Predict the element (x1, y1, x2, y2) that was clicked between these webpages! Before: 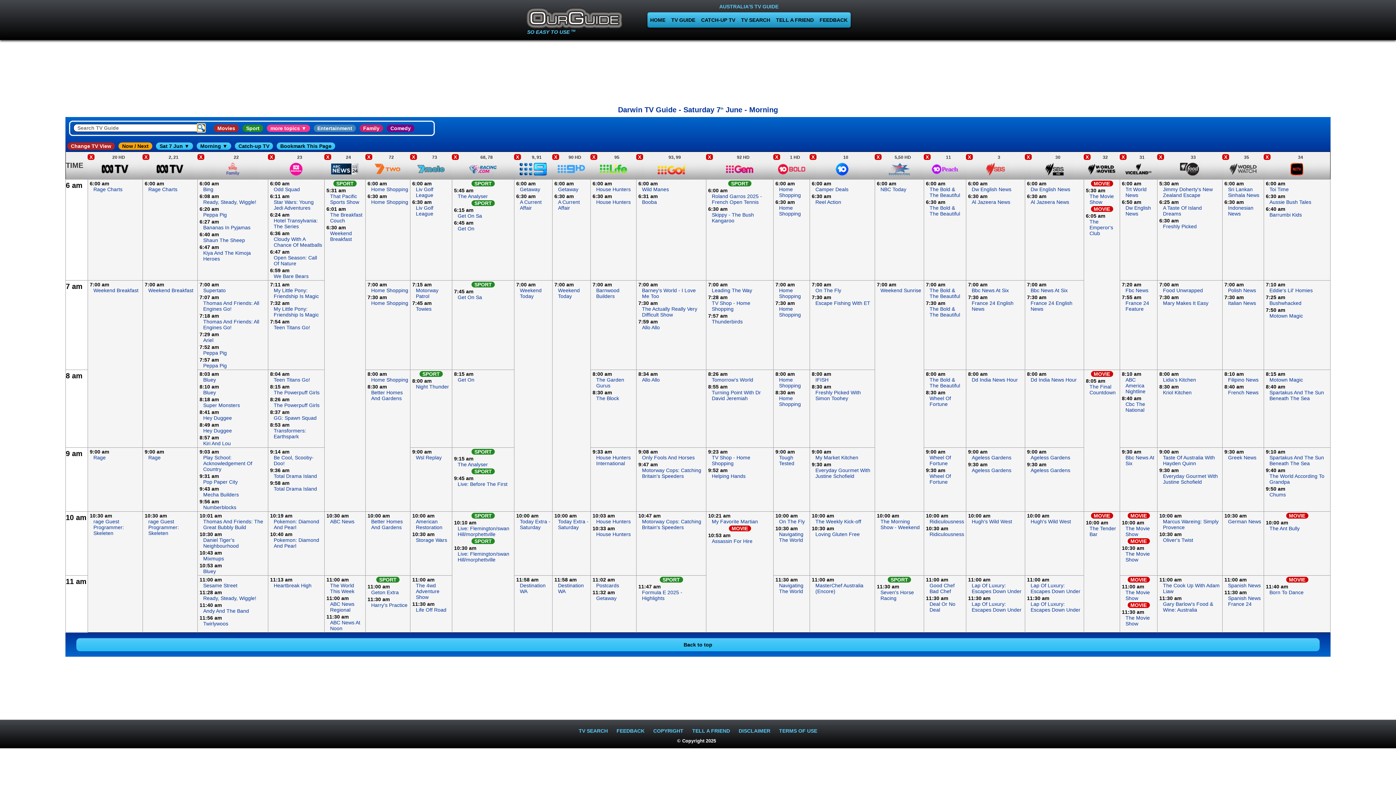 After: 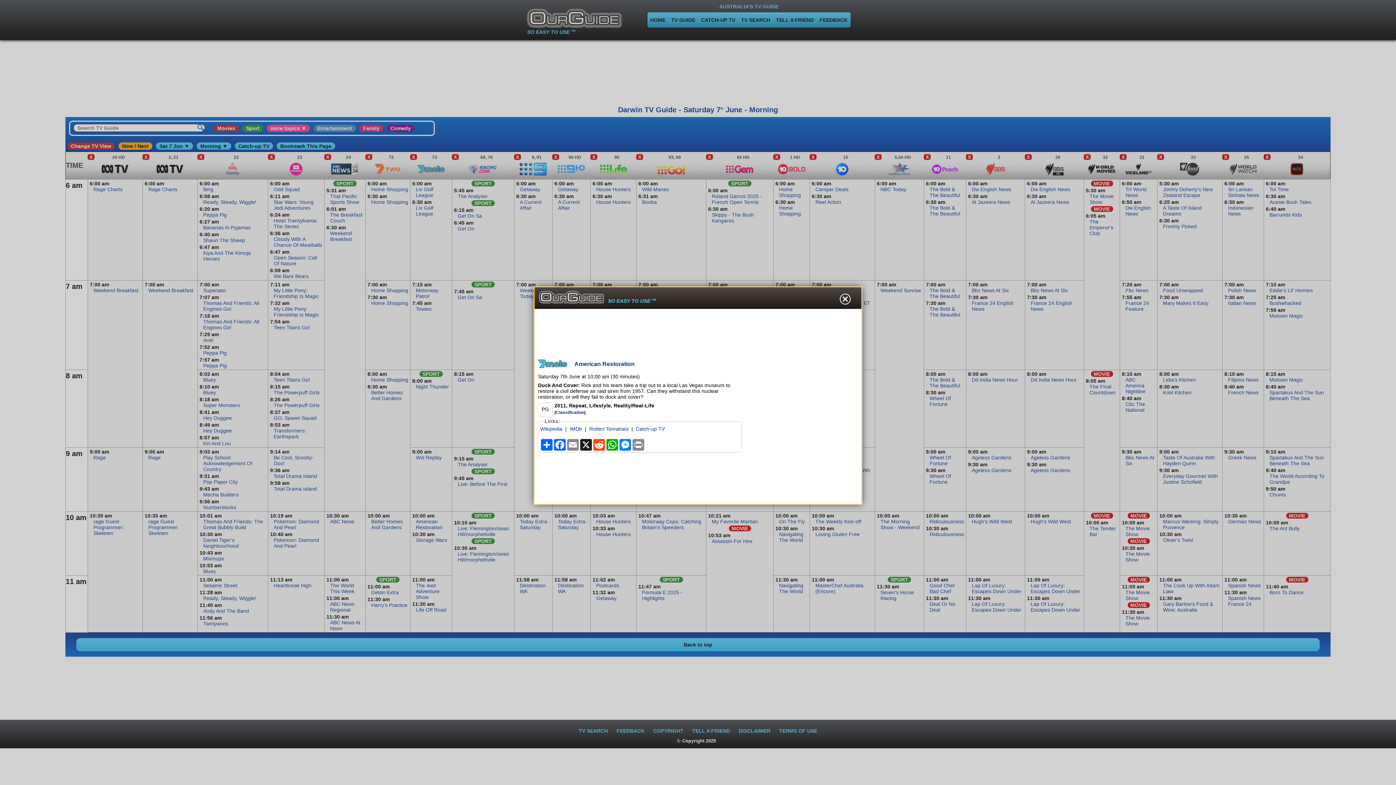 Action: label: American Restoration bbox: (416, 518, 442, 530)